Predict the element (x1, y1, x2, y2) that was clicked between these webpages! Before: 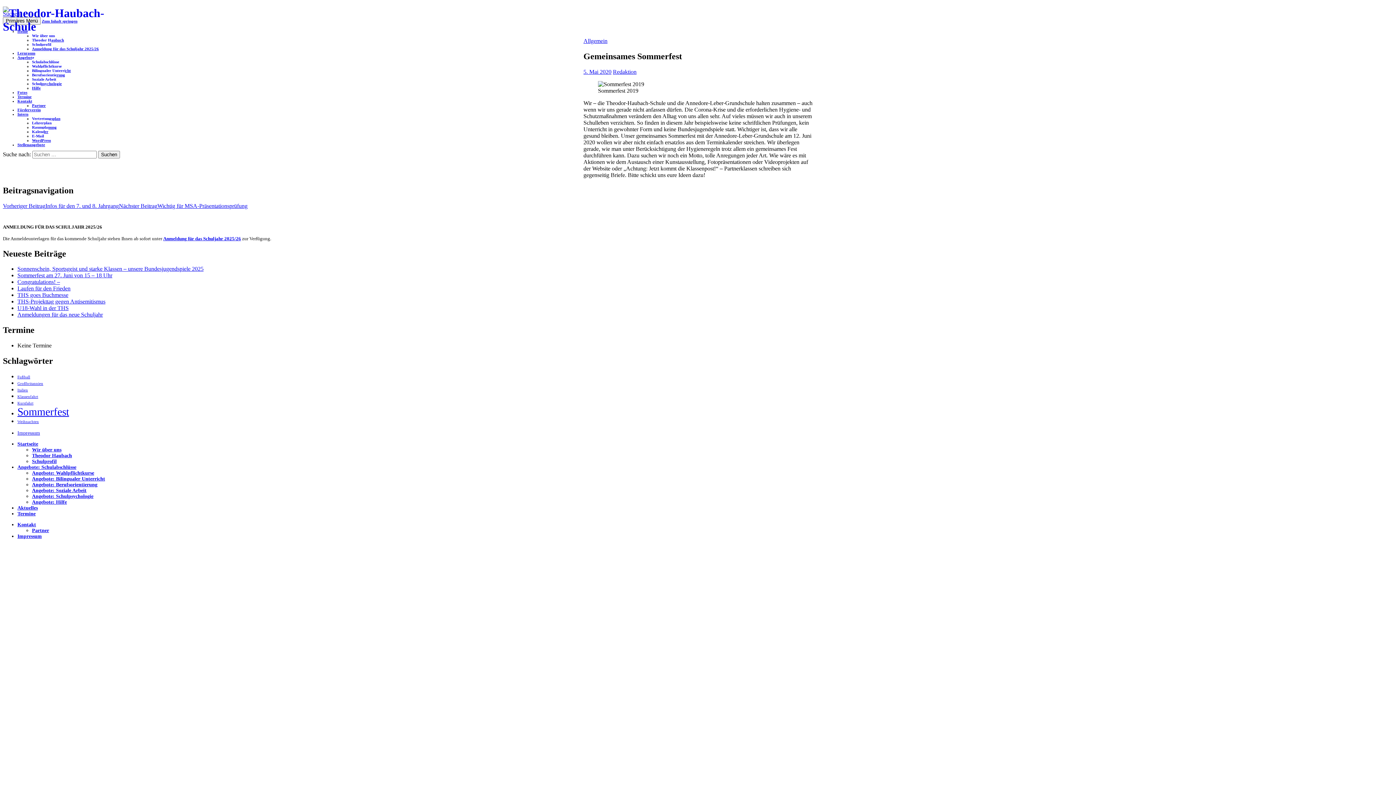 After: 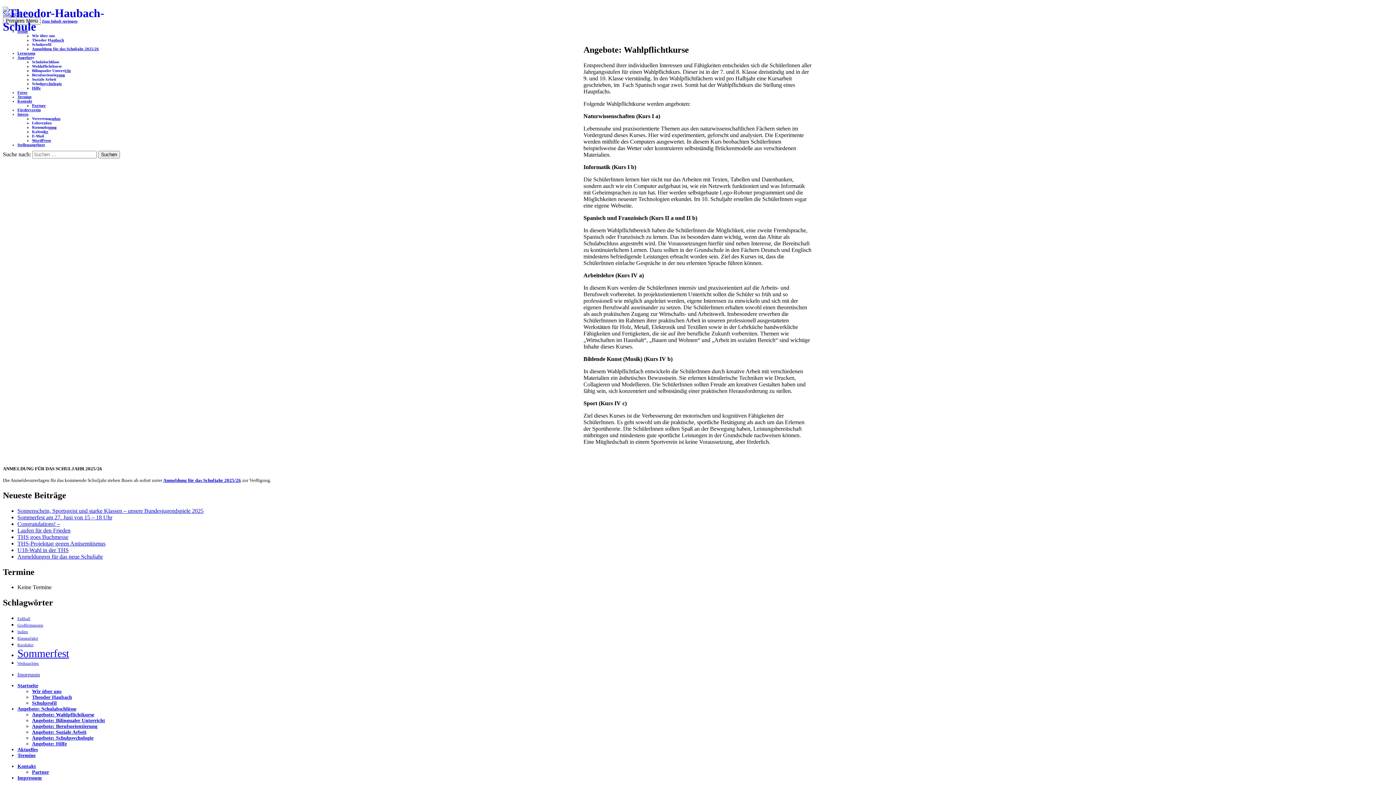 Action: label: Wahlpflichtkurse bbox: (32, 63, 61, 68)